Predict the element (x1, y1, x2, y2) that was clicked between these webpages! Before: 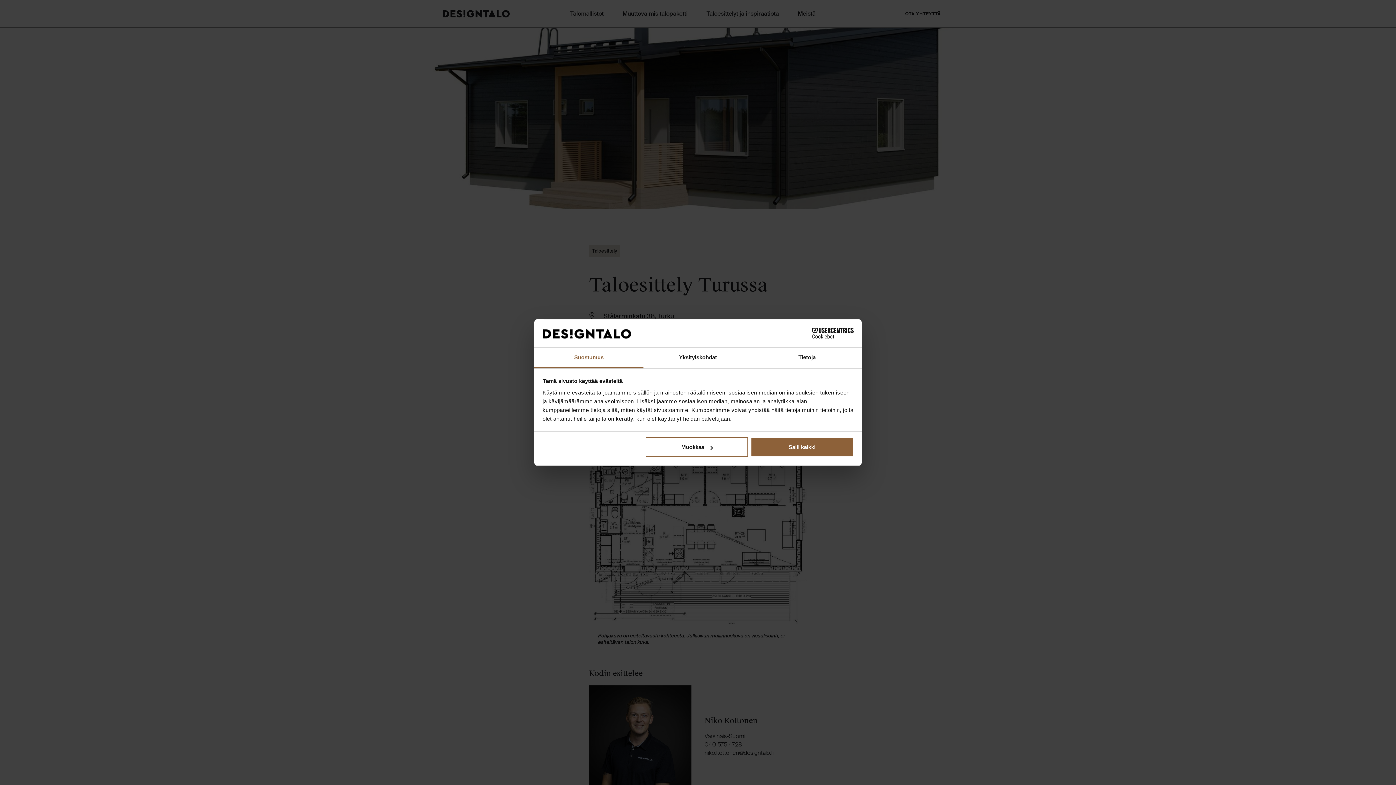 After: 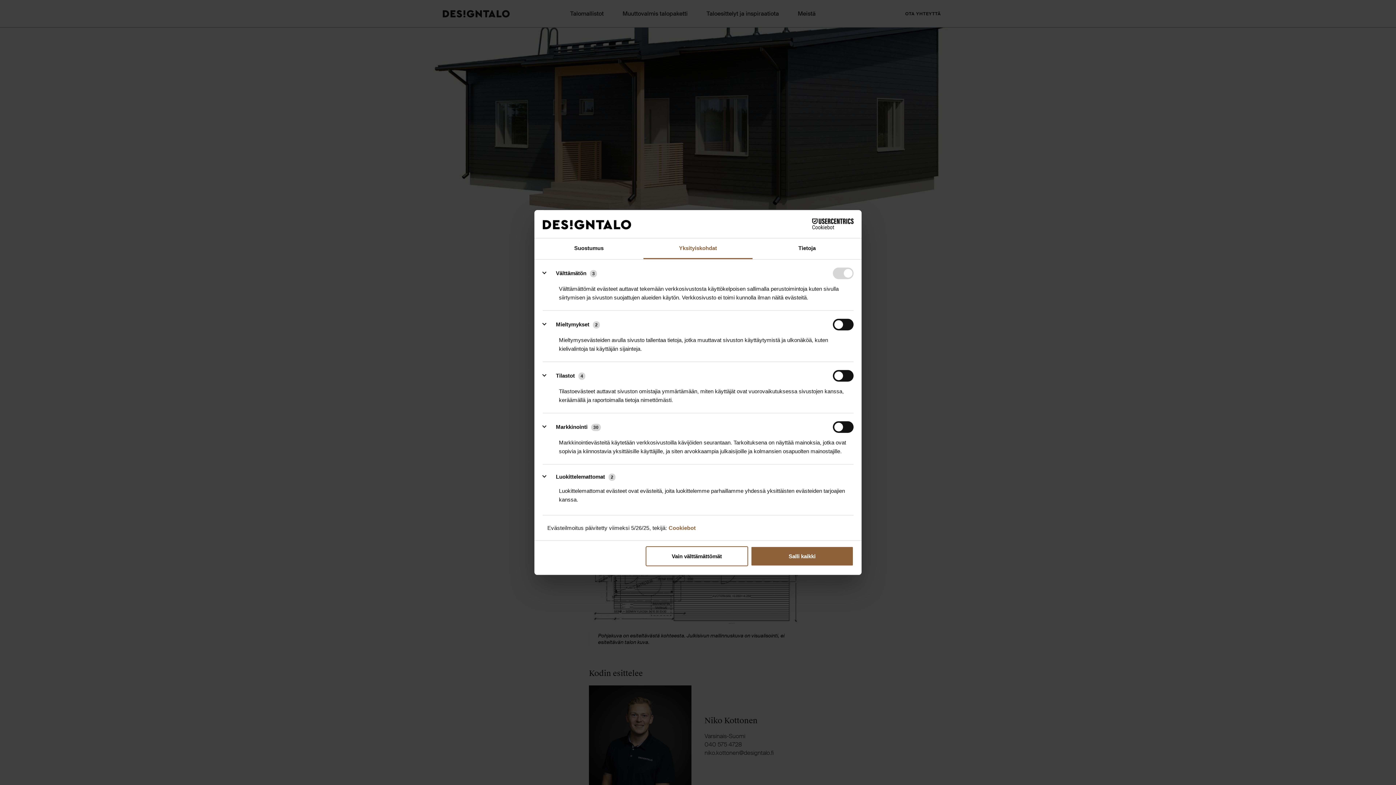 Action: bbox: (645, 437, 748, 457) label: Muokkaa